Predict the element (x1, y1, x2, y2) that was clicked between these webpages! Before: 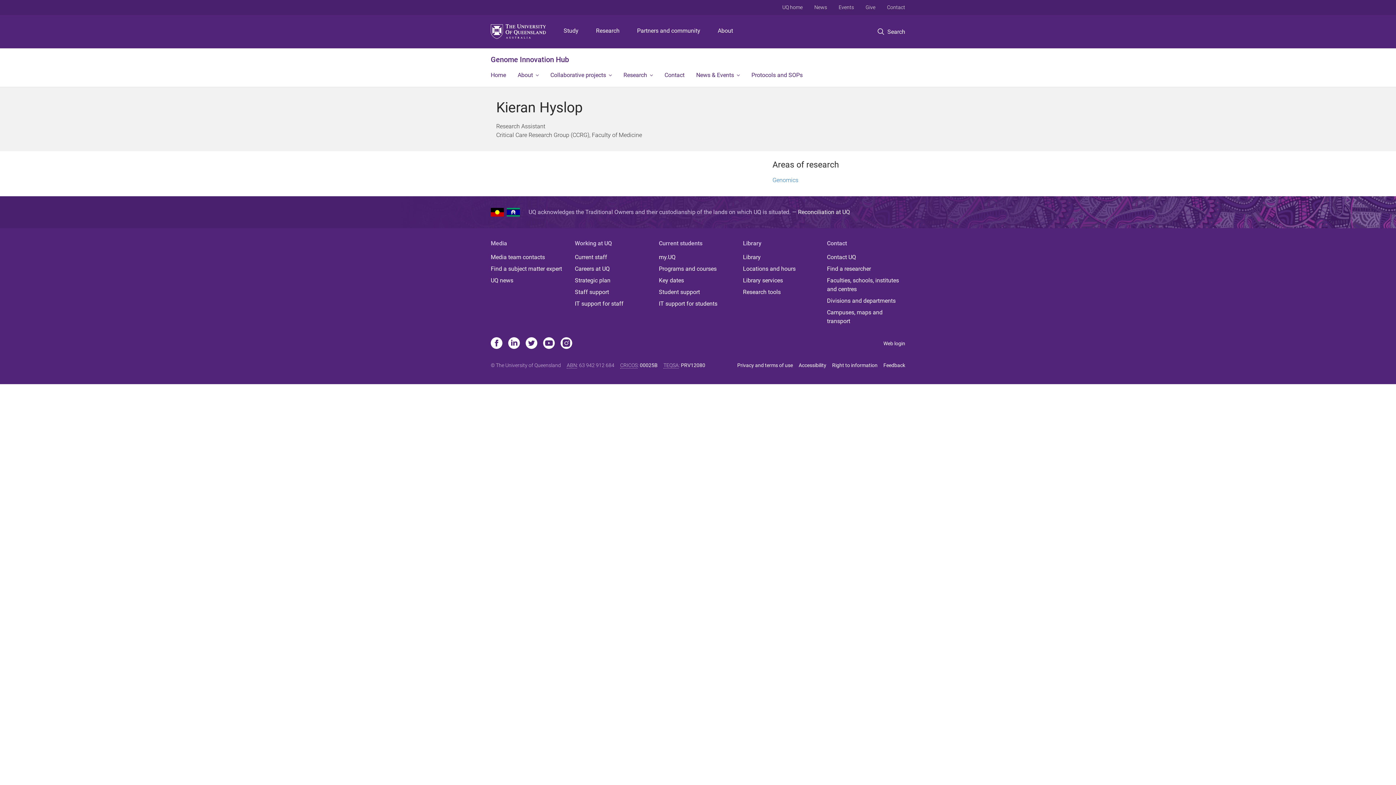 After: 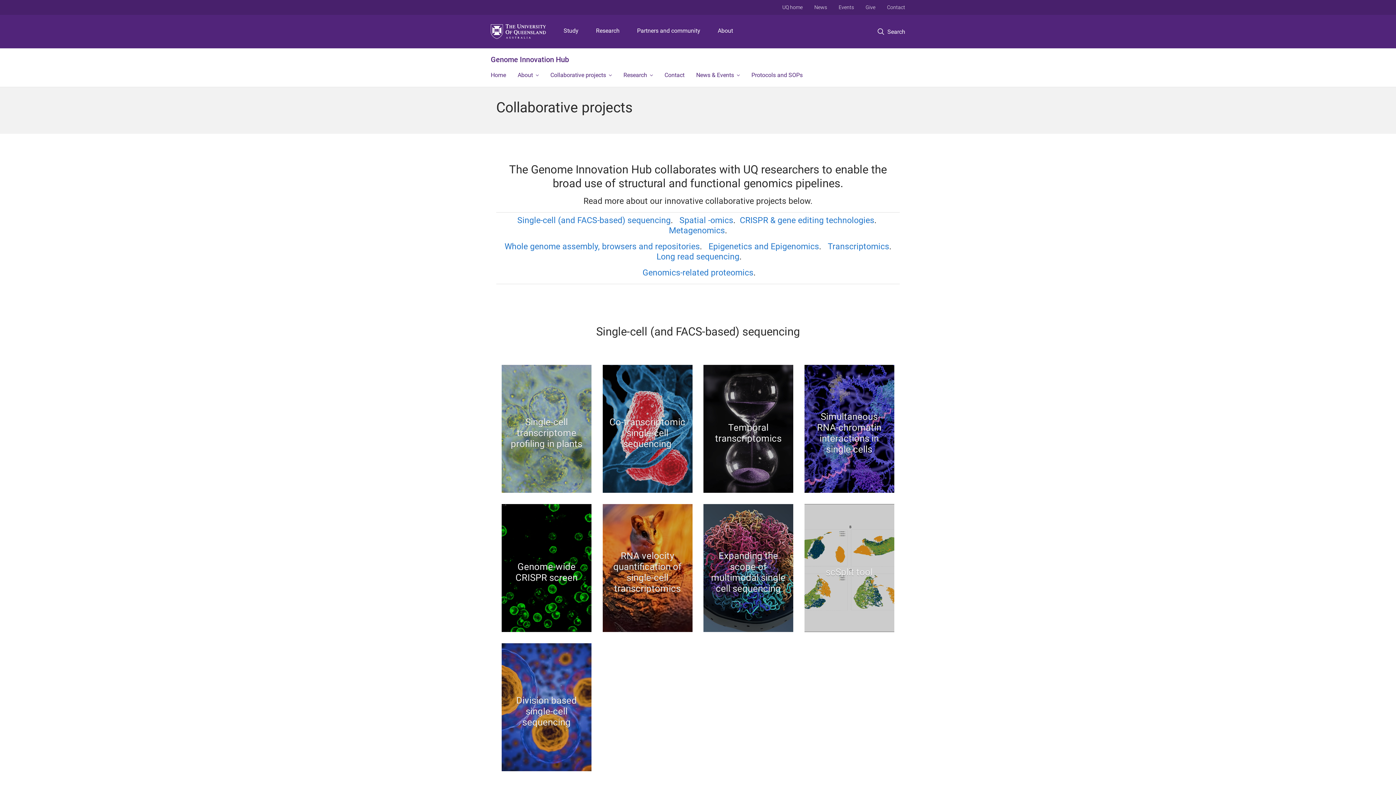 Action: label: Collaborative projects bbox: (544, 65, 617, 86)